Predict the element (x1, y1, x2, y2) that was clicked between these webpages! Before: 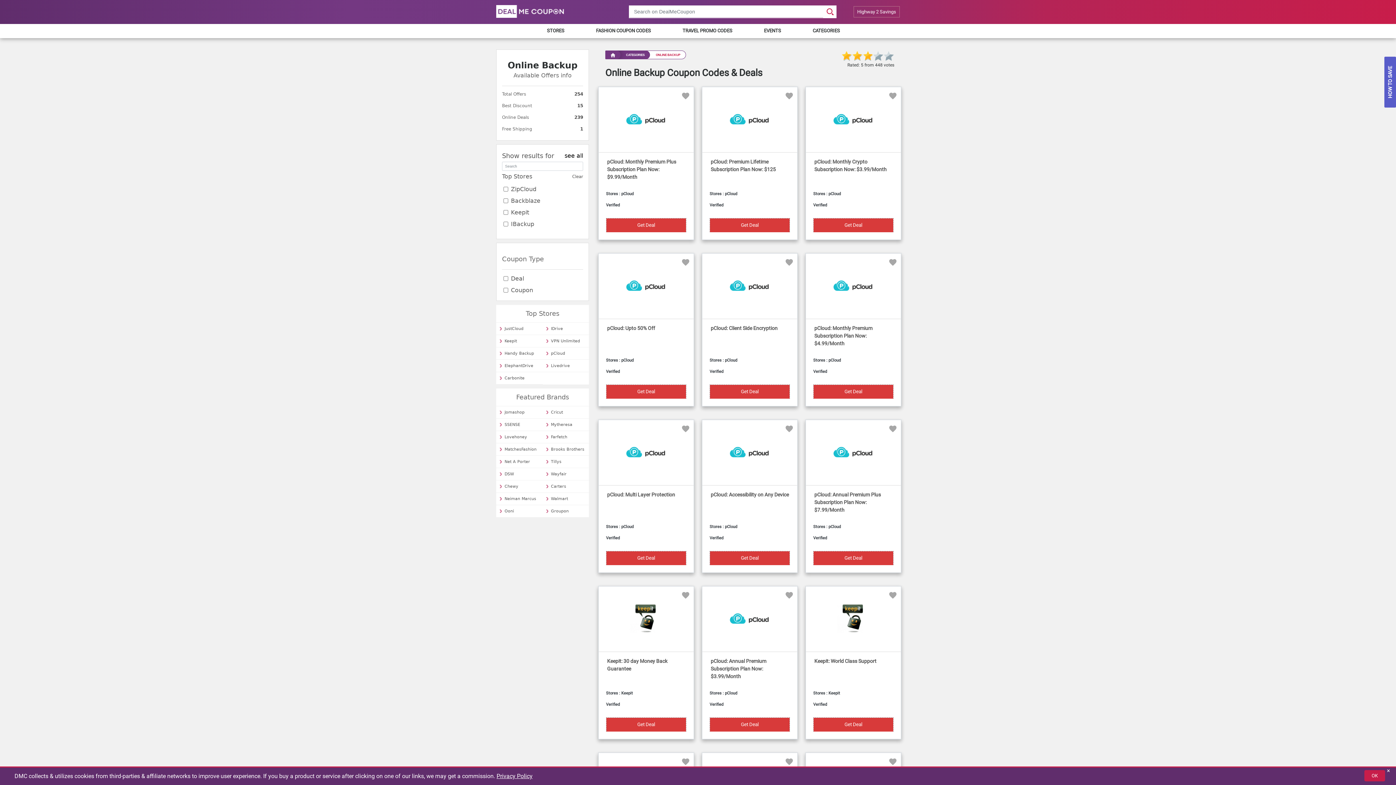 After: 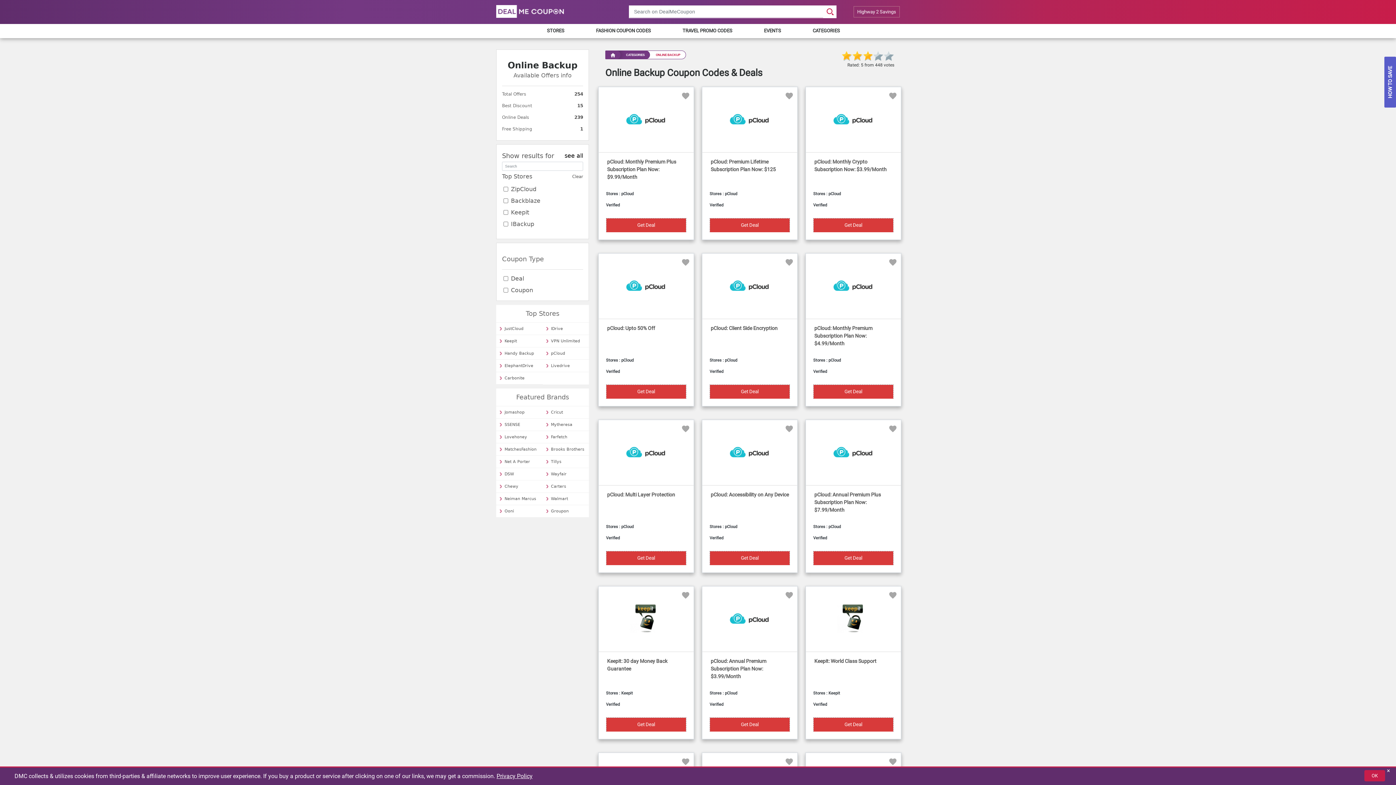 Action: bbox: (504, 375, 524, 380) label: Carbonite